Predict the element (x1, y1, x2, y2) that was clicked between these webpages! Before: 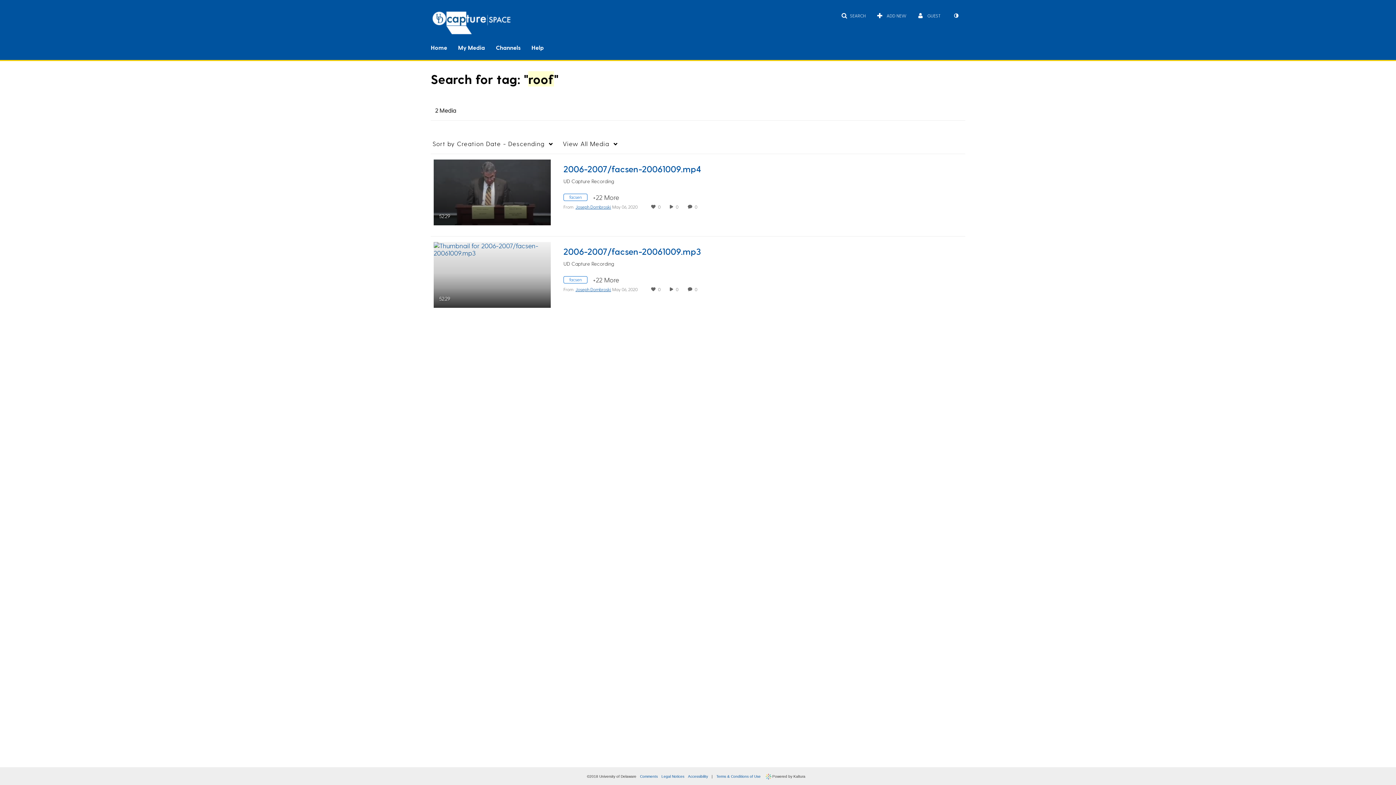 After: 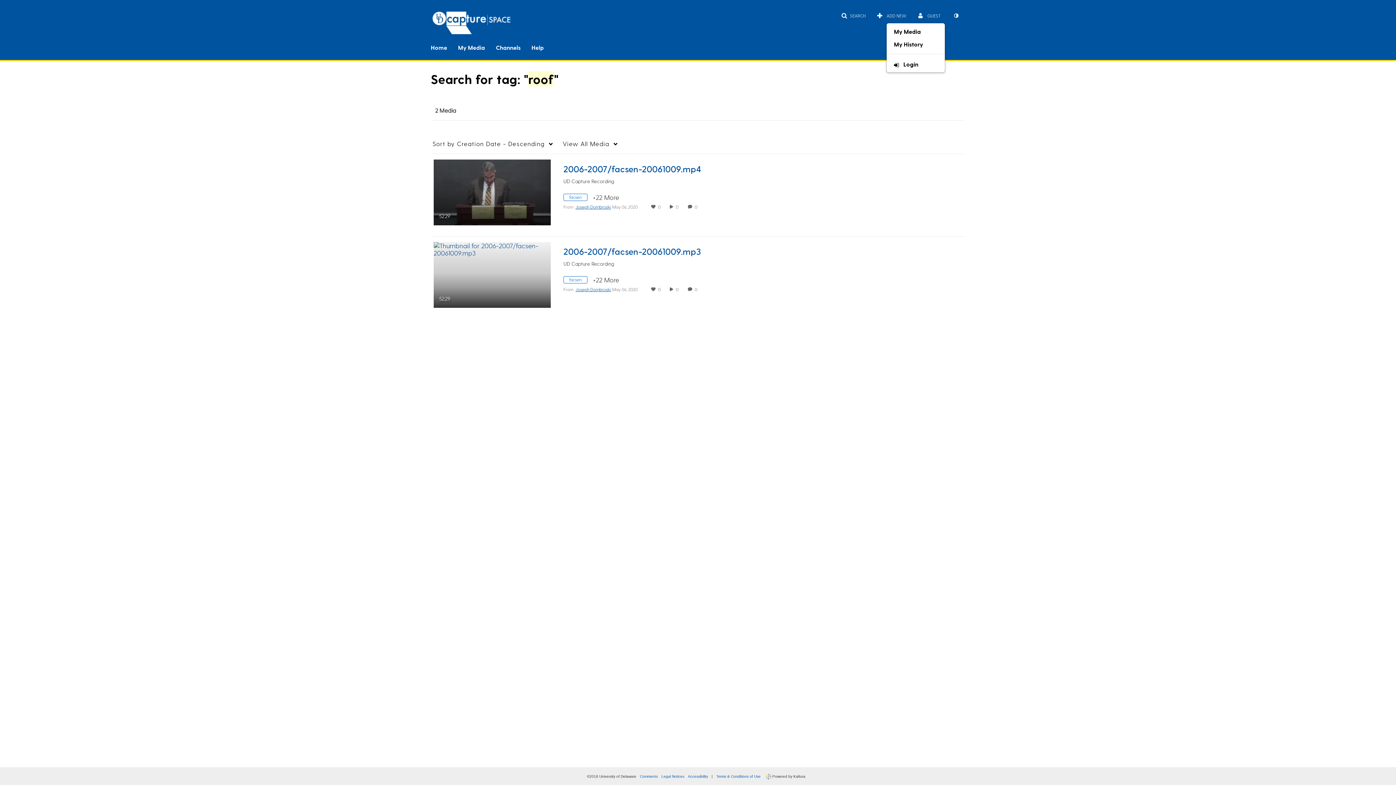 Action: label:  GUEST bbox: (913, 9, 945, 22)